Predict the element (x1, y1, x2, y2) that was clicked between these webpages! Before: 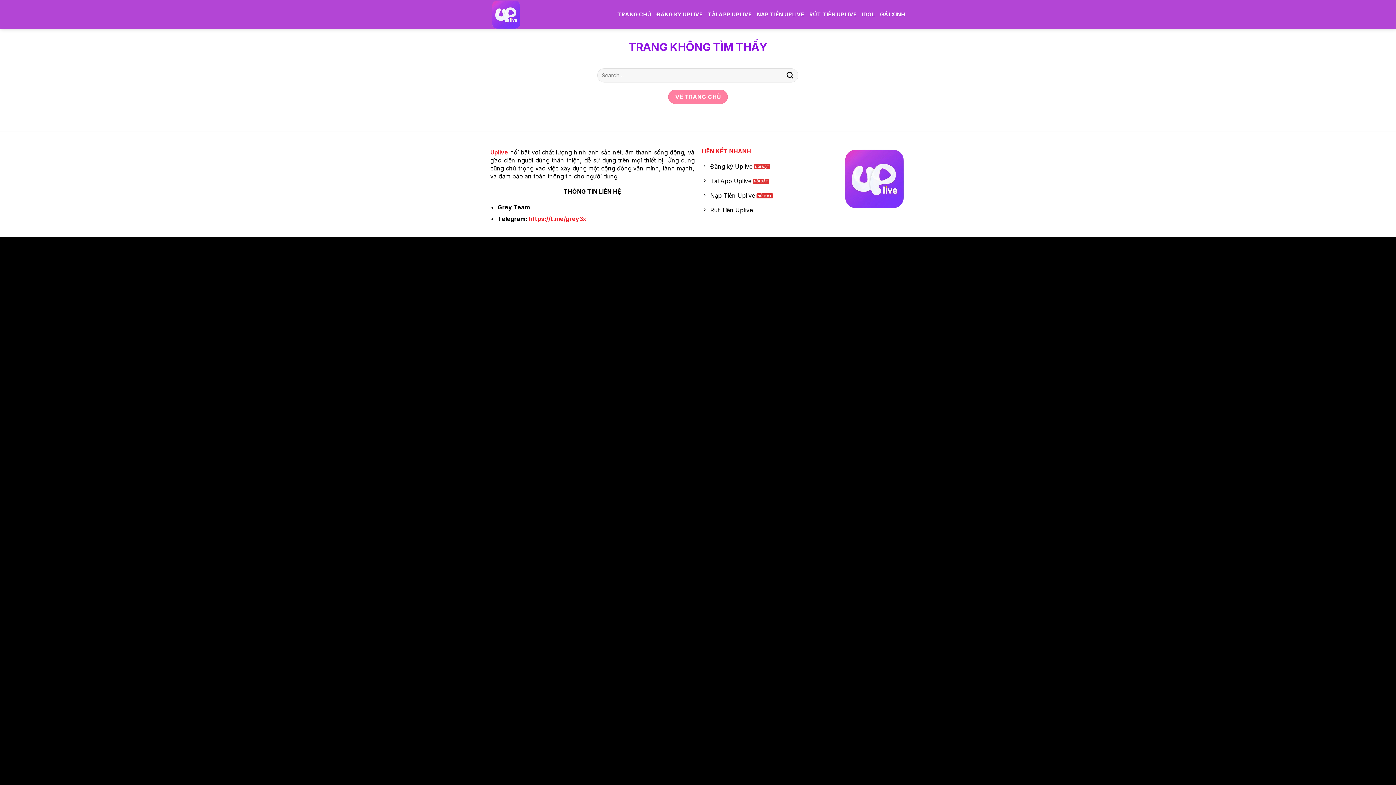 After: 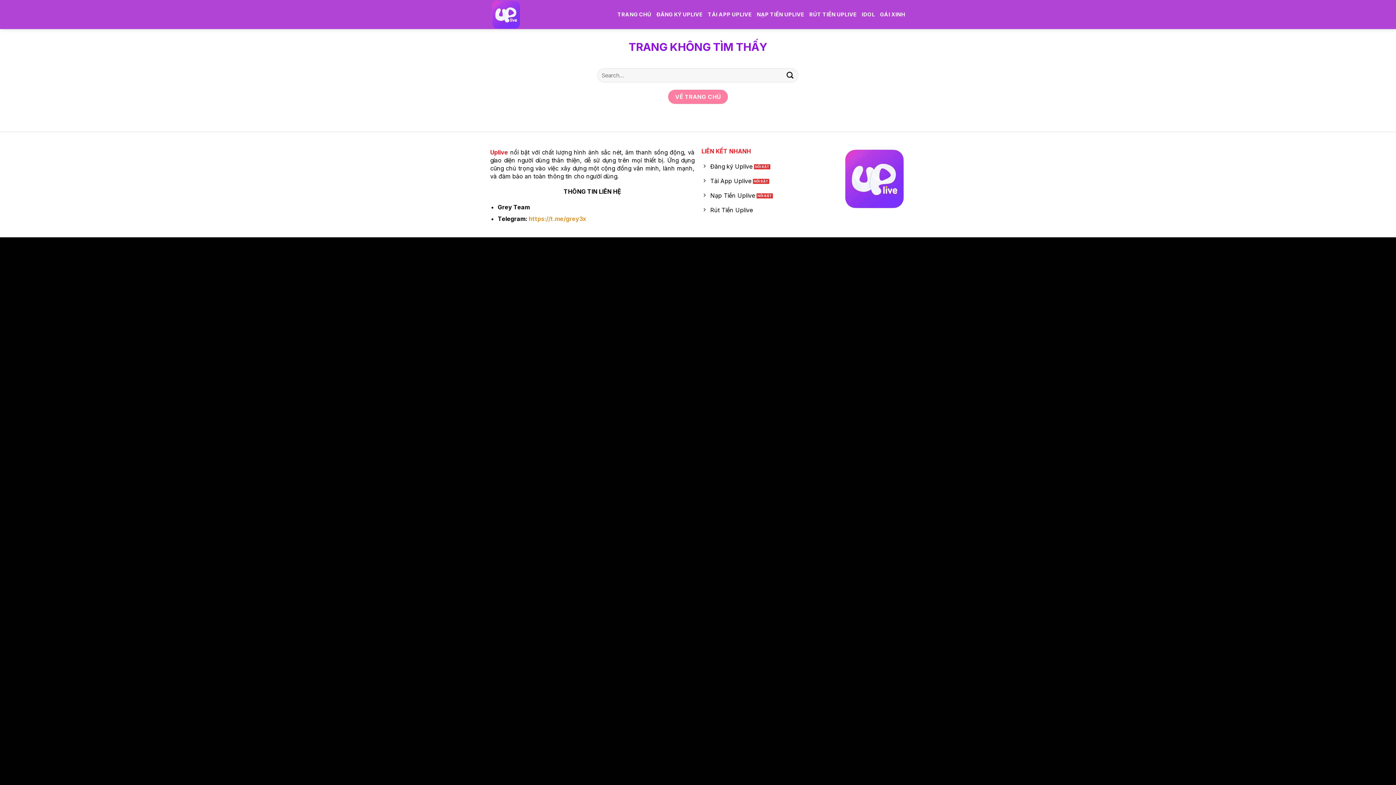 Action: bbox: (528, 215, 586, 222) label: https://t.me/grey3x